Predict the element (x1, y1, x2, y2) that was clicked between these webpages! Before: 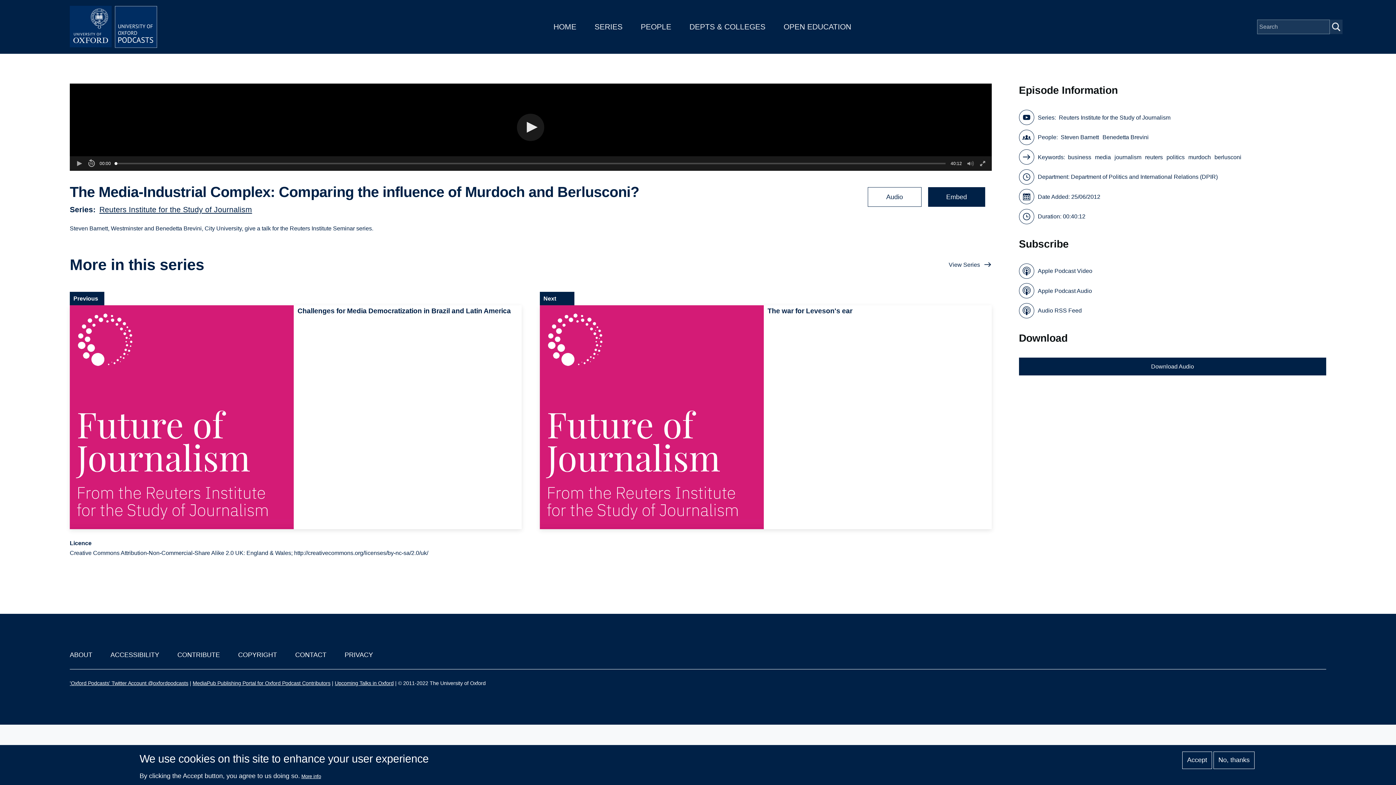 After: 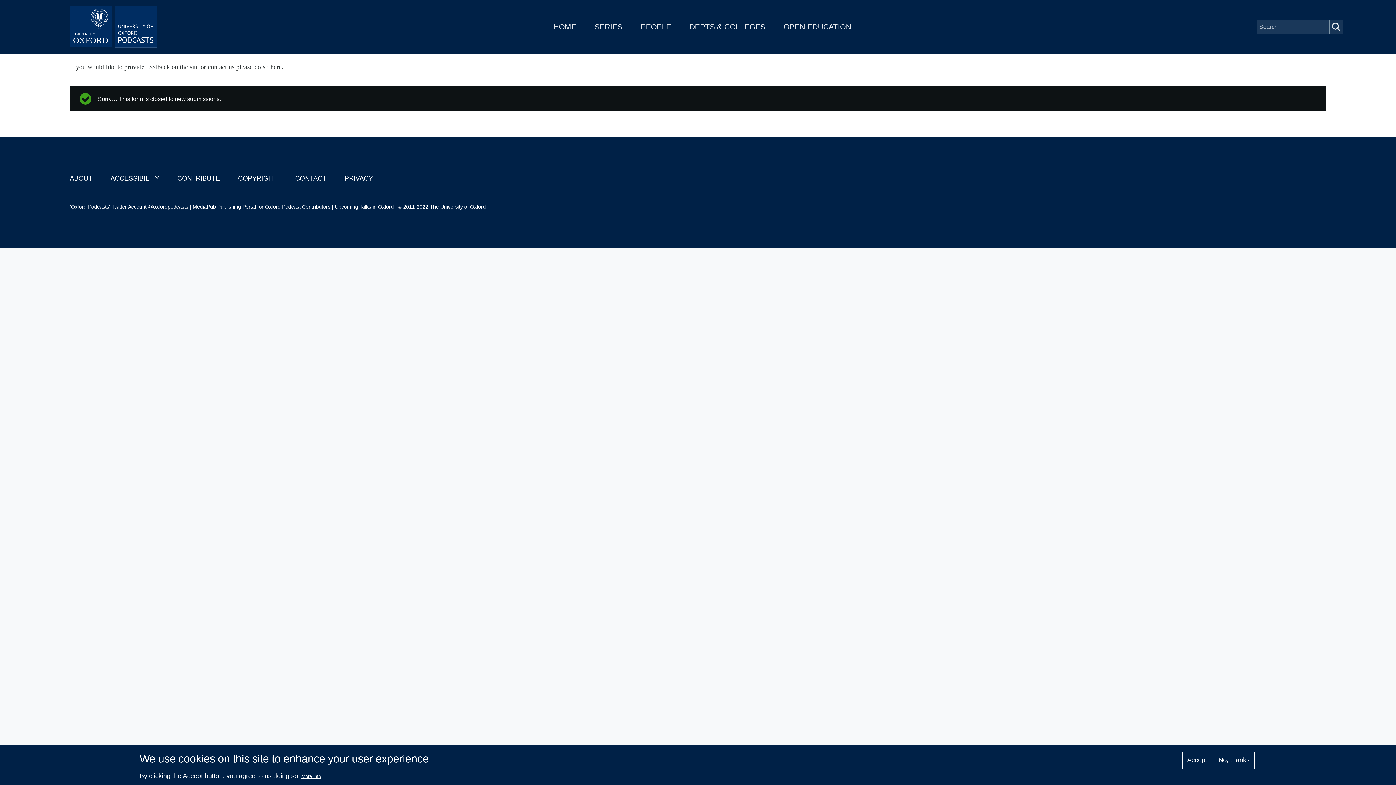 Action: label: CONTACT bbox: (295, 651, 326, 658)